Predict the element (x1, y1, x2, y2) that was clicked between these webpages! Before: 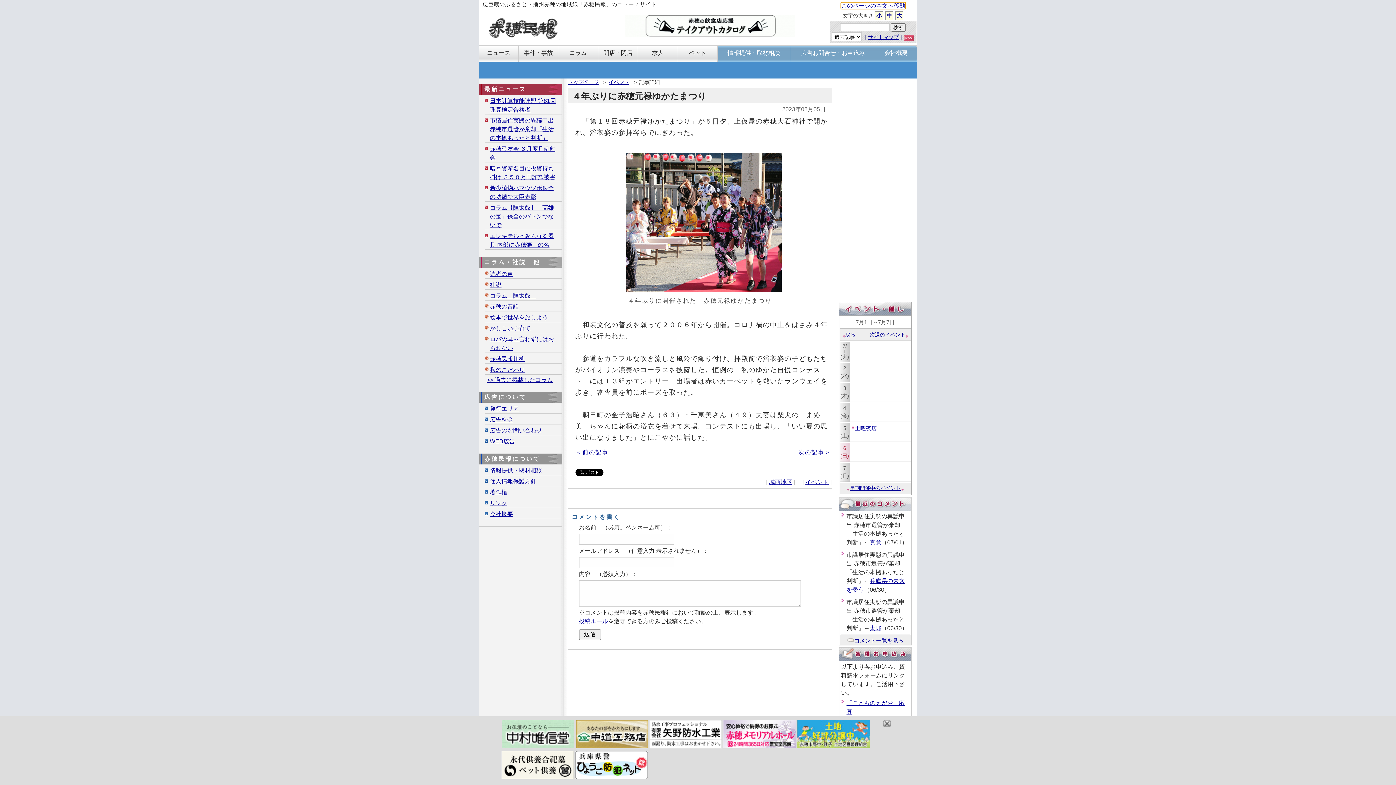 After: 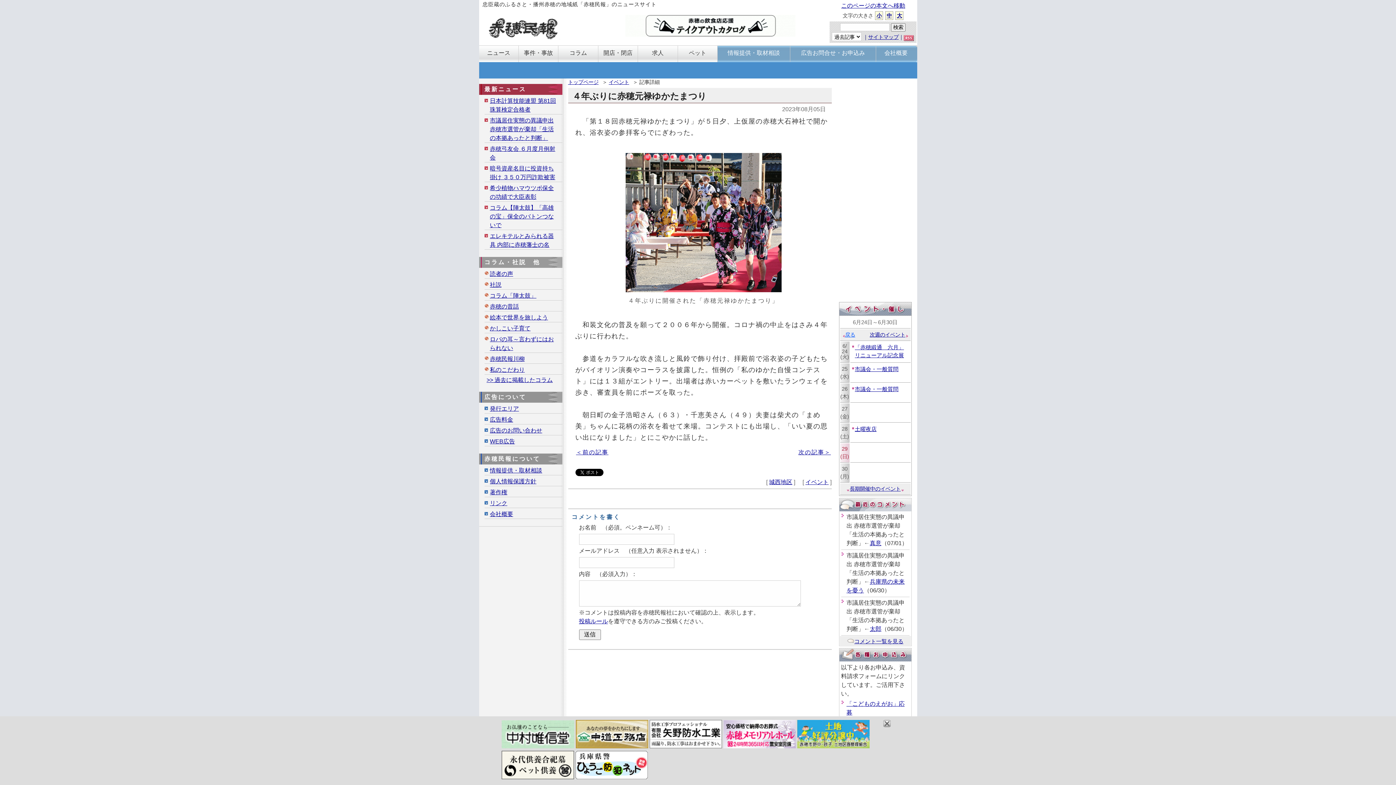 Action: label: 戻る bbox: (842, 332, 855, 337)